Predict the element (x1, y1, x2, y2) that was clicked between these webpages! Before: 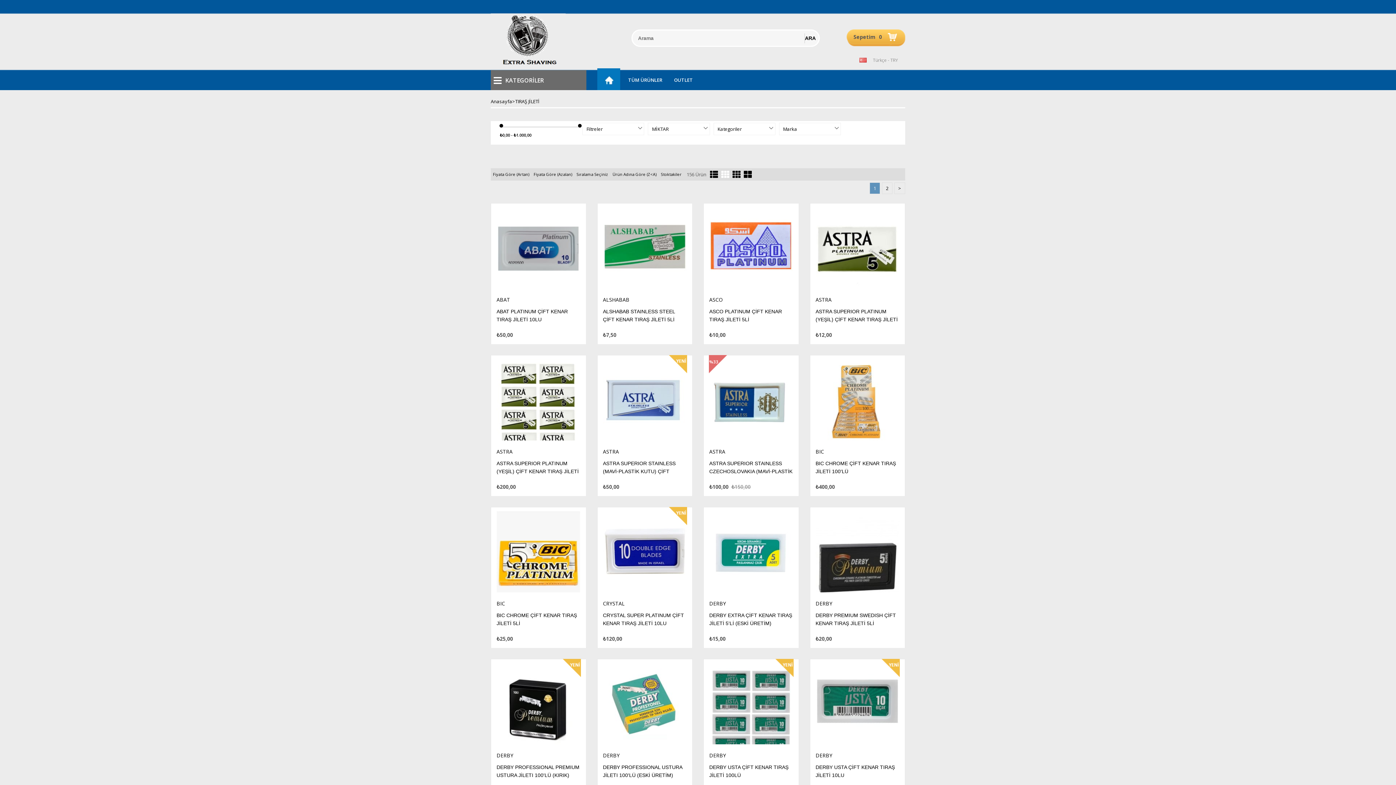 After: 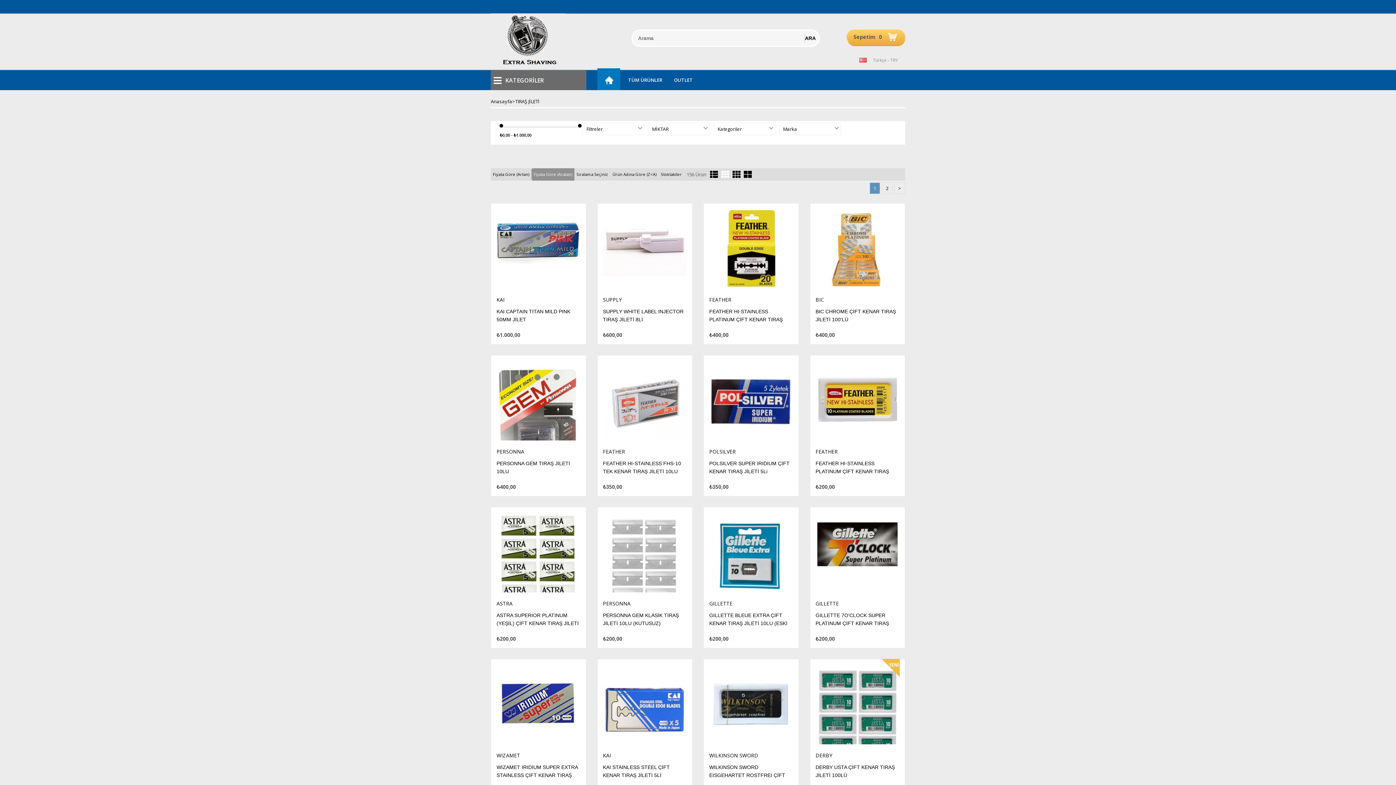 Action: label: Fiyata Göre (Azalan) bbox: (531, 168, 574, 180)